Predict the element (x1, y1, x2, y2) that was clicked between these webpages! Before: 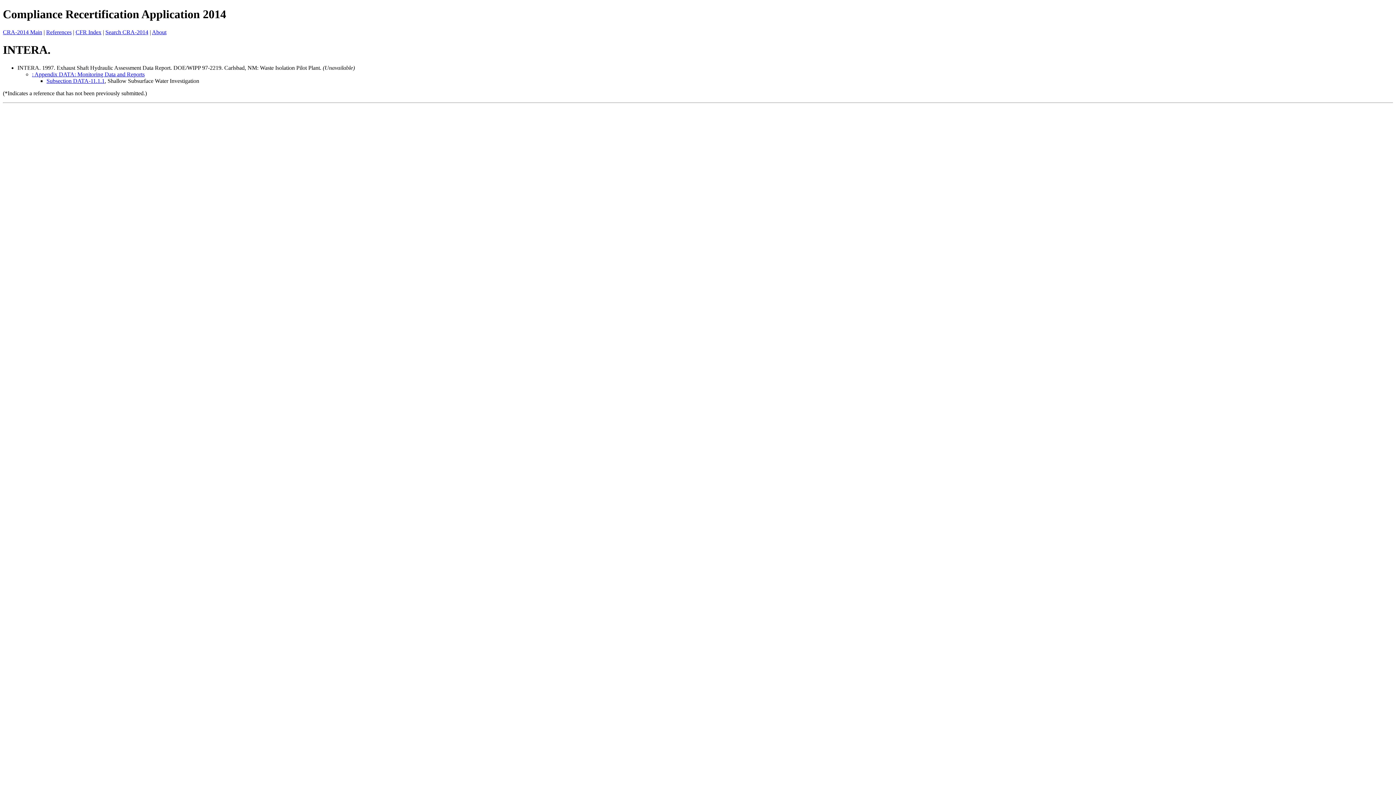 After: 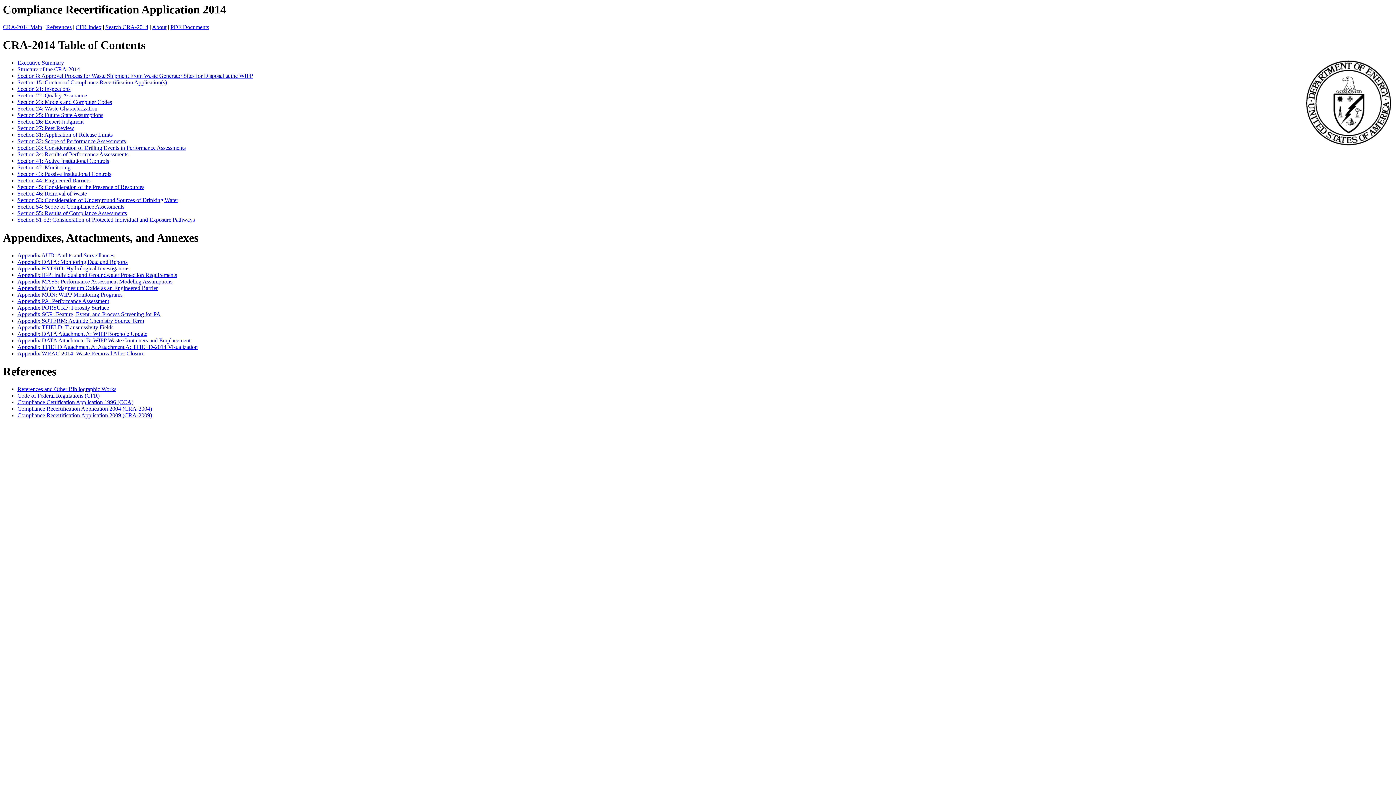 Action: label: CRA-2014 Main bbox: (2, 29, 42, 35)